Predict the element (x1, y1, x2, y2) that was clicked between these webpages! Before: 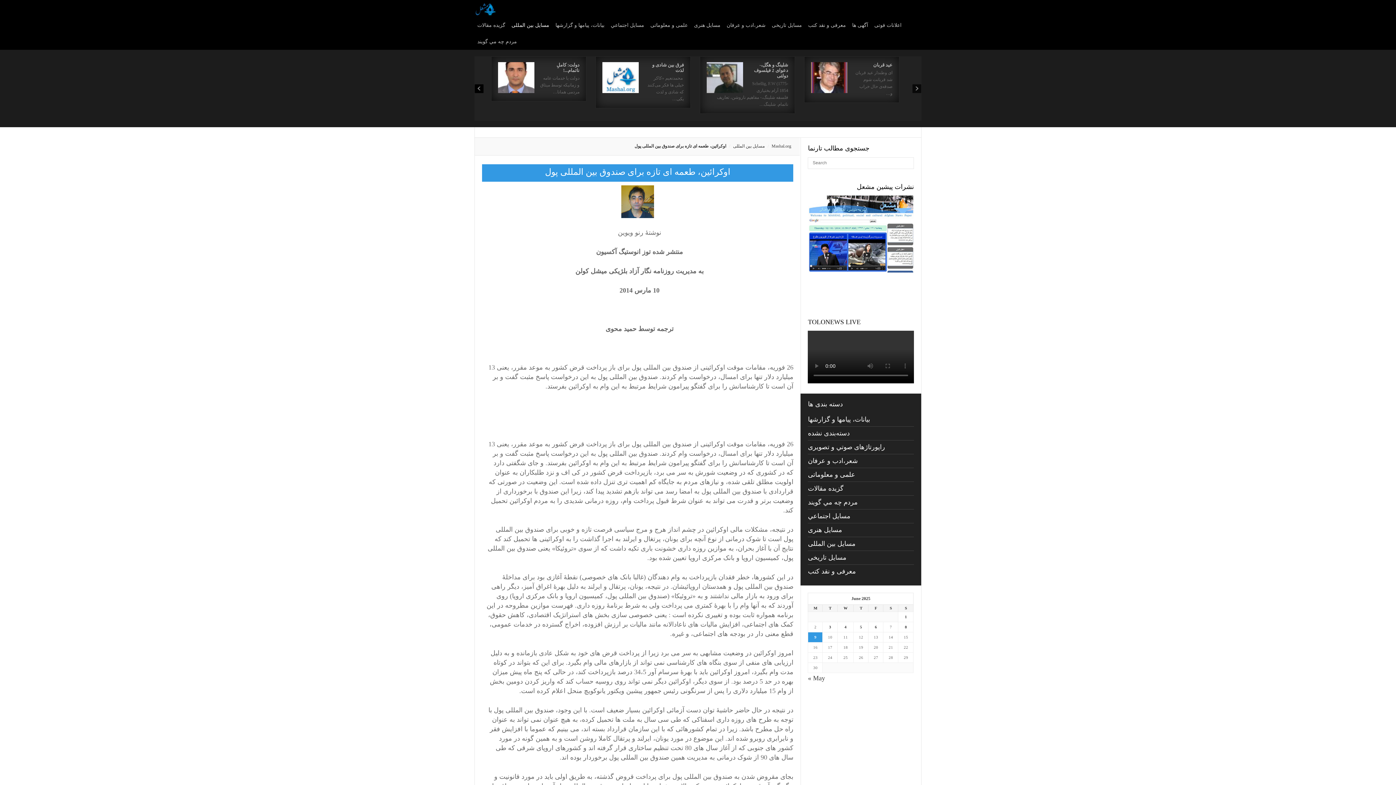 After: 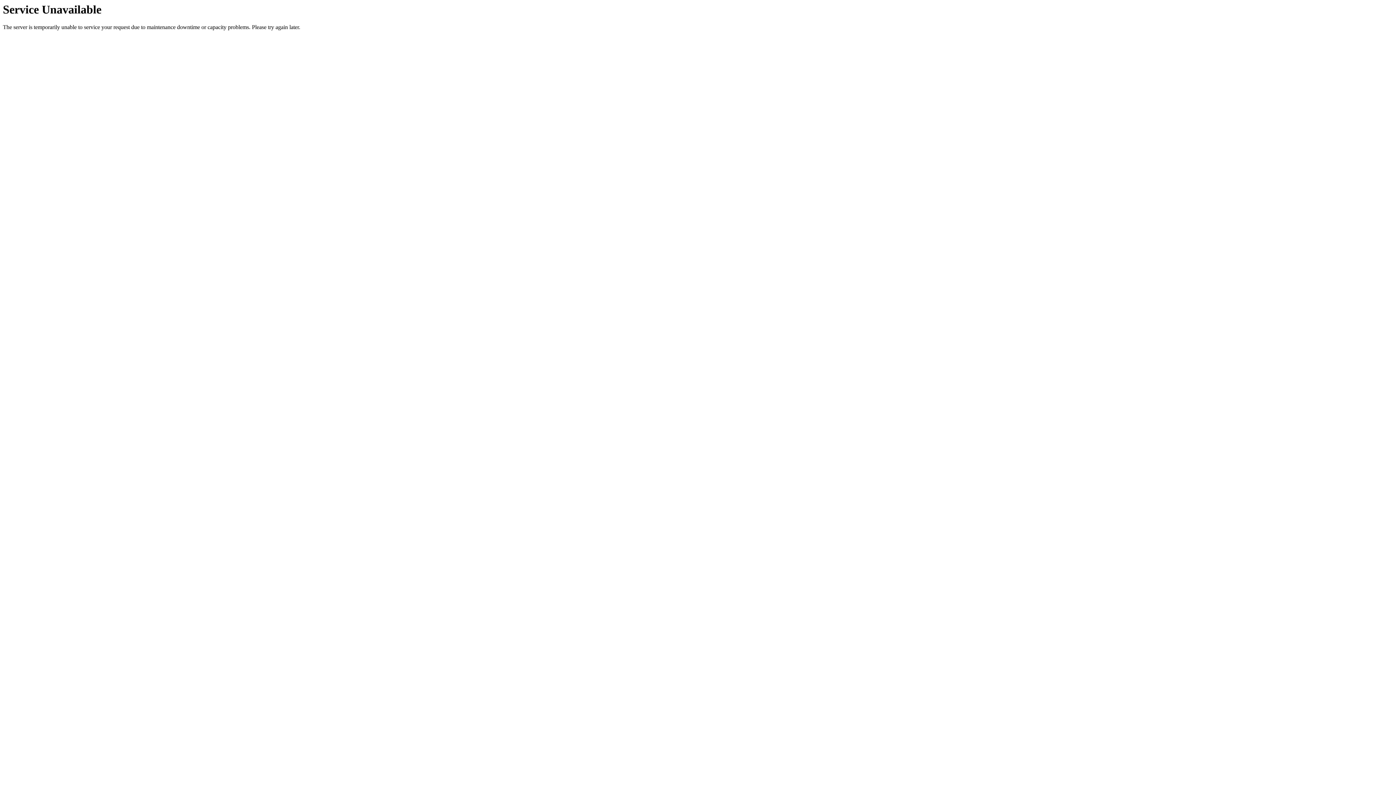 Action: bbox: (706, 62, 743, 93)